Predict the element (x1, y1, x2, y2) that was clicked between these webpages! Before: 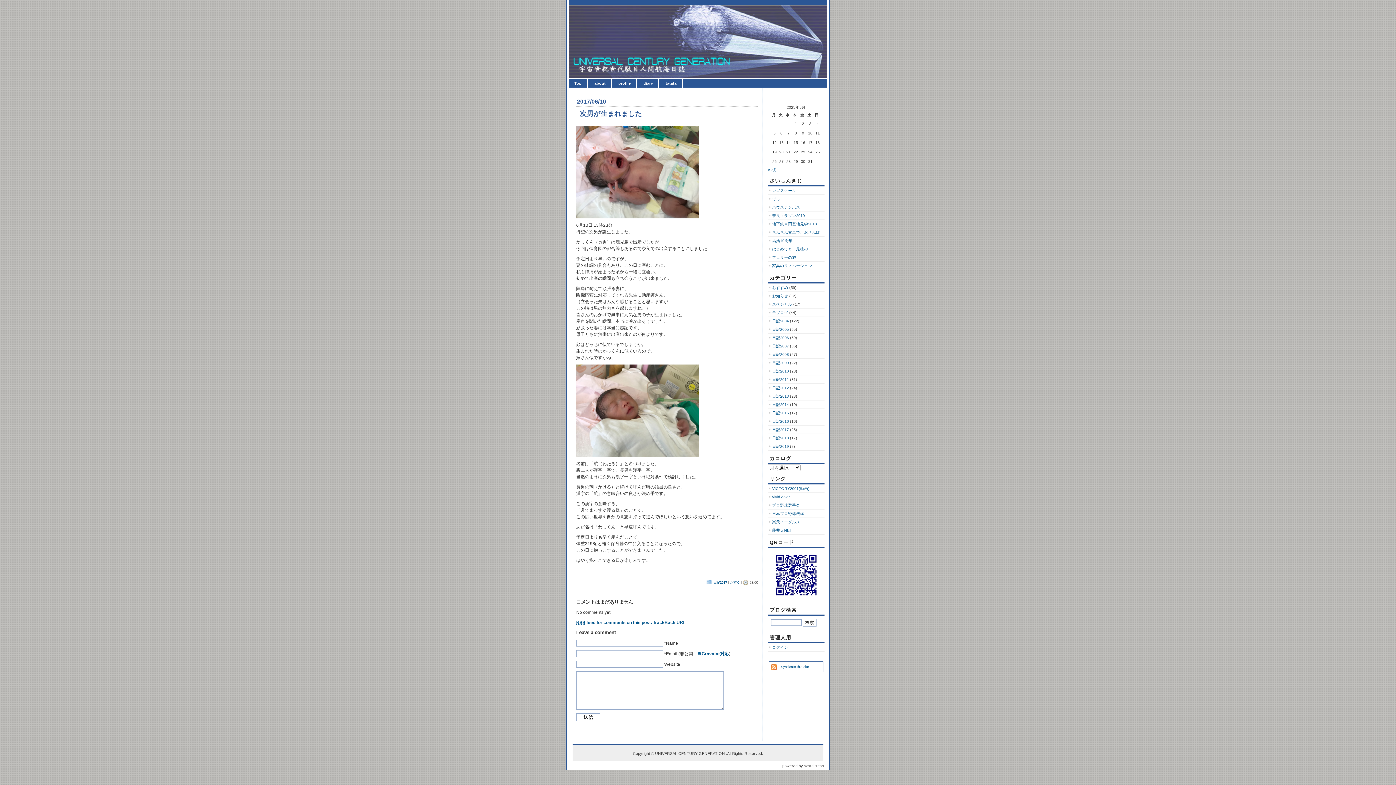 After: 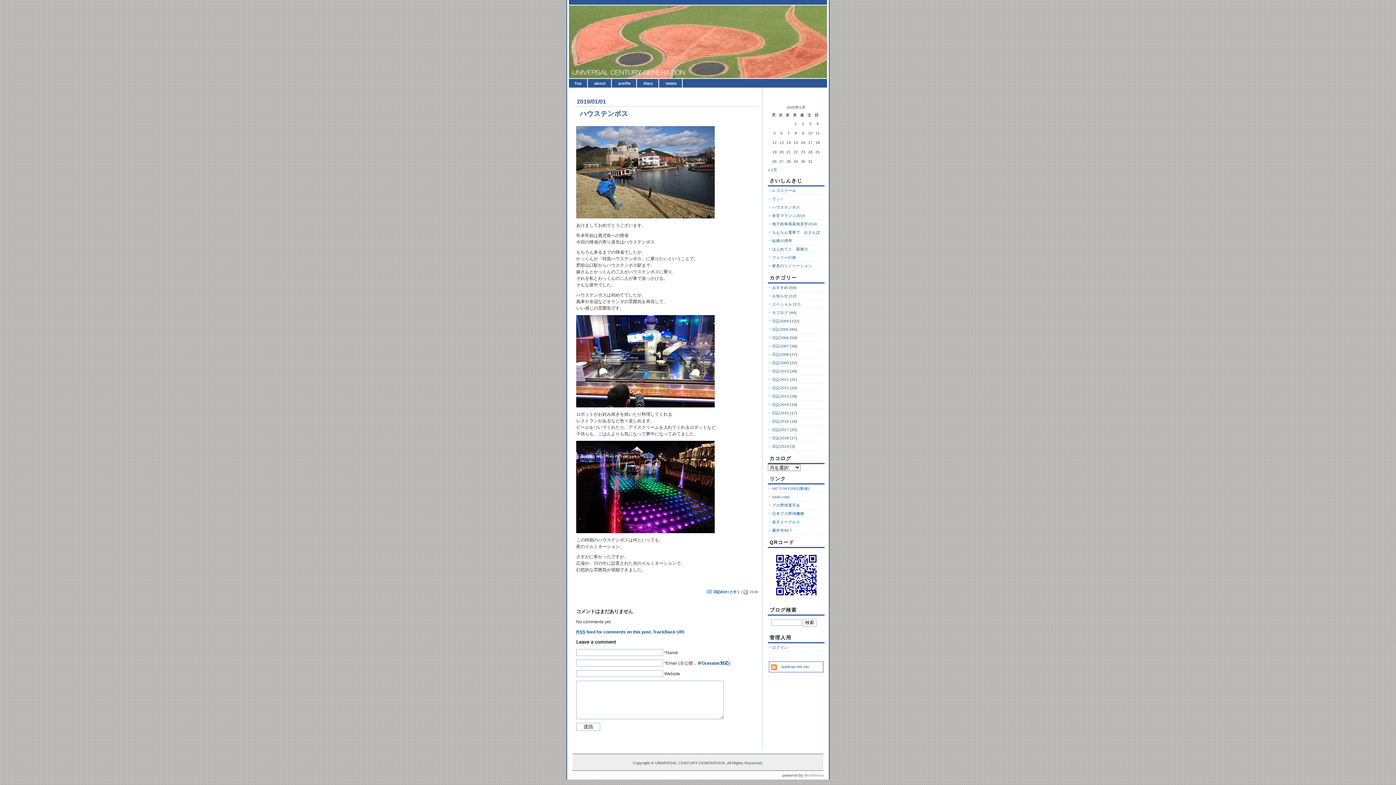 Action: label: ハウステンボス bbox: (772, 205, 800, 209)